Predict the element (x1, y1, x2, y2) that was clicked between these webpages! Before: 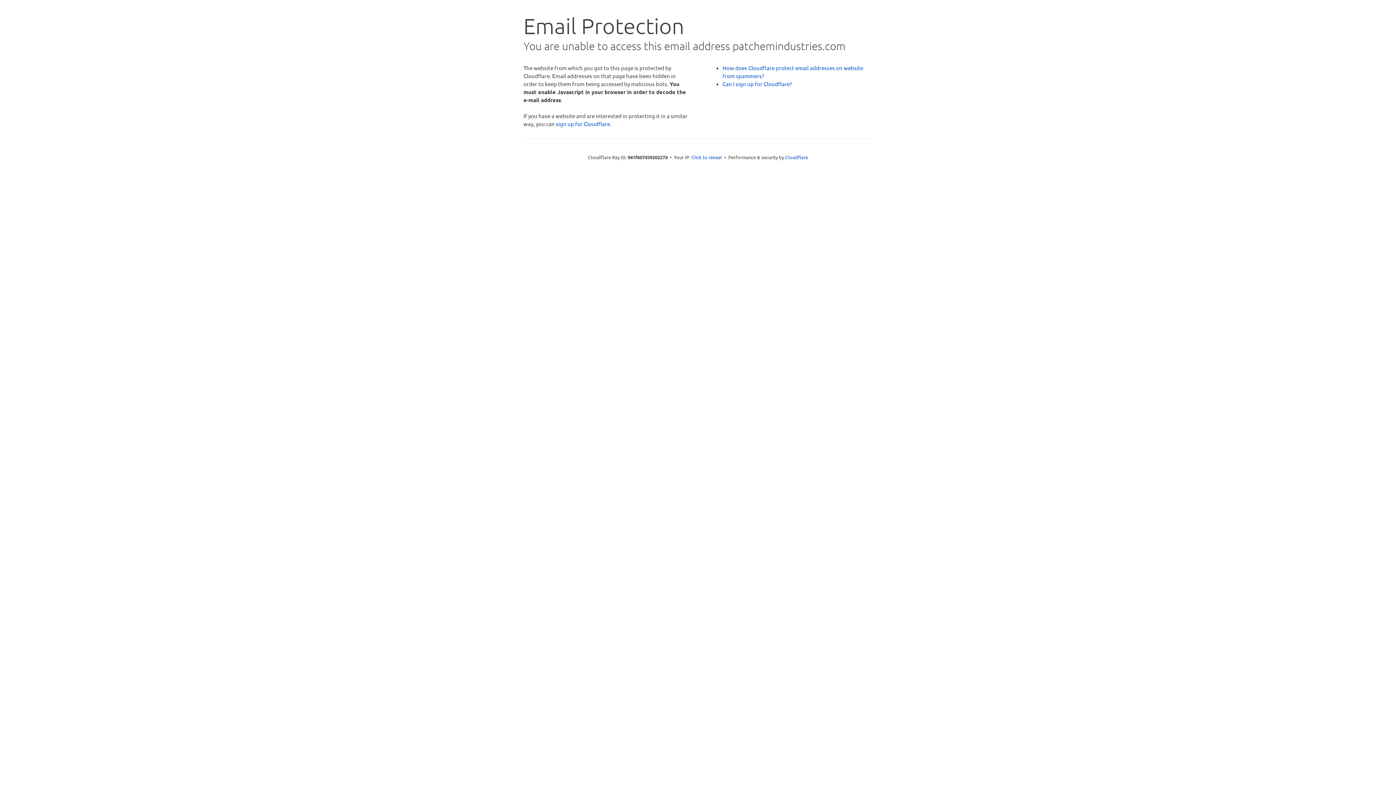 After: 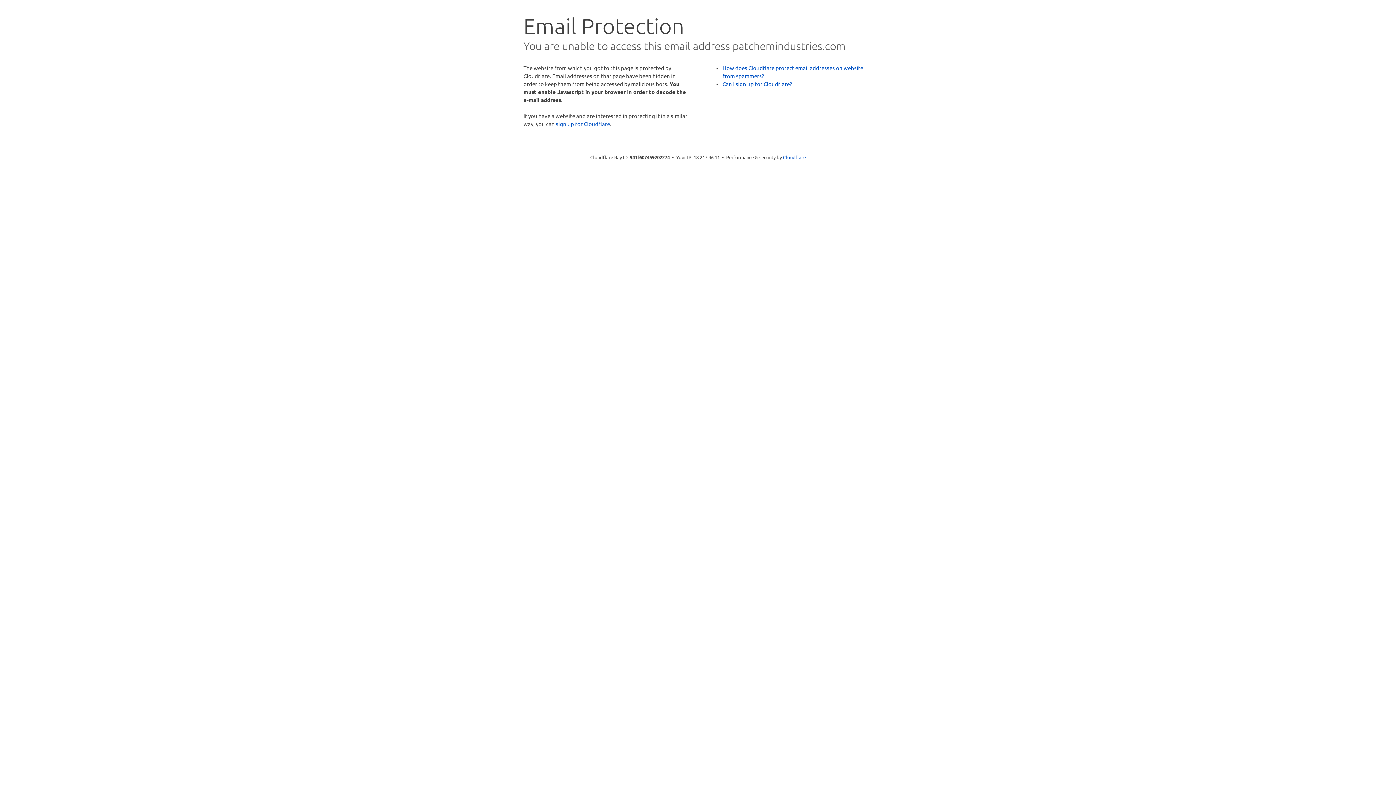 Action: bbox: (691, 153, 722, 160) label: Click to reveal